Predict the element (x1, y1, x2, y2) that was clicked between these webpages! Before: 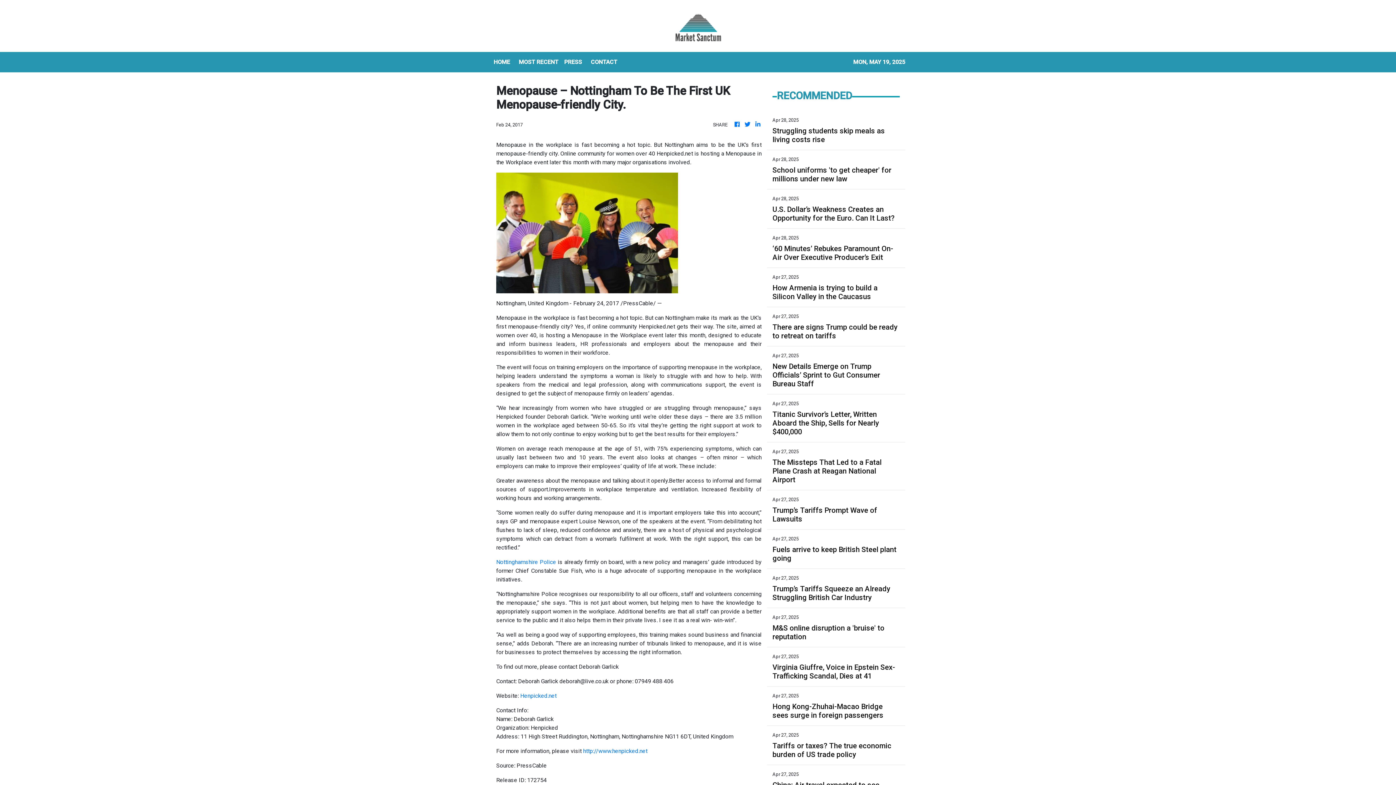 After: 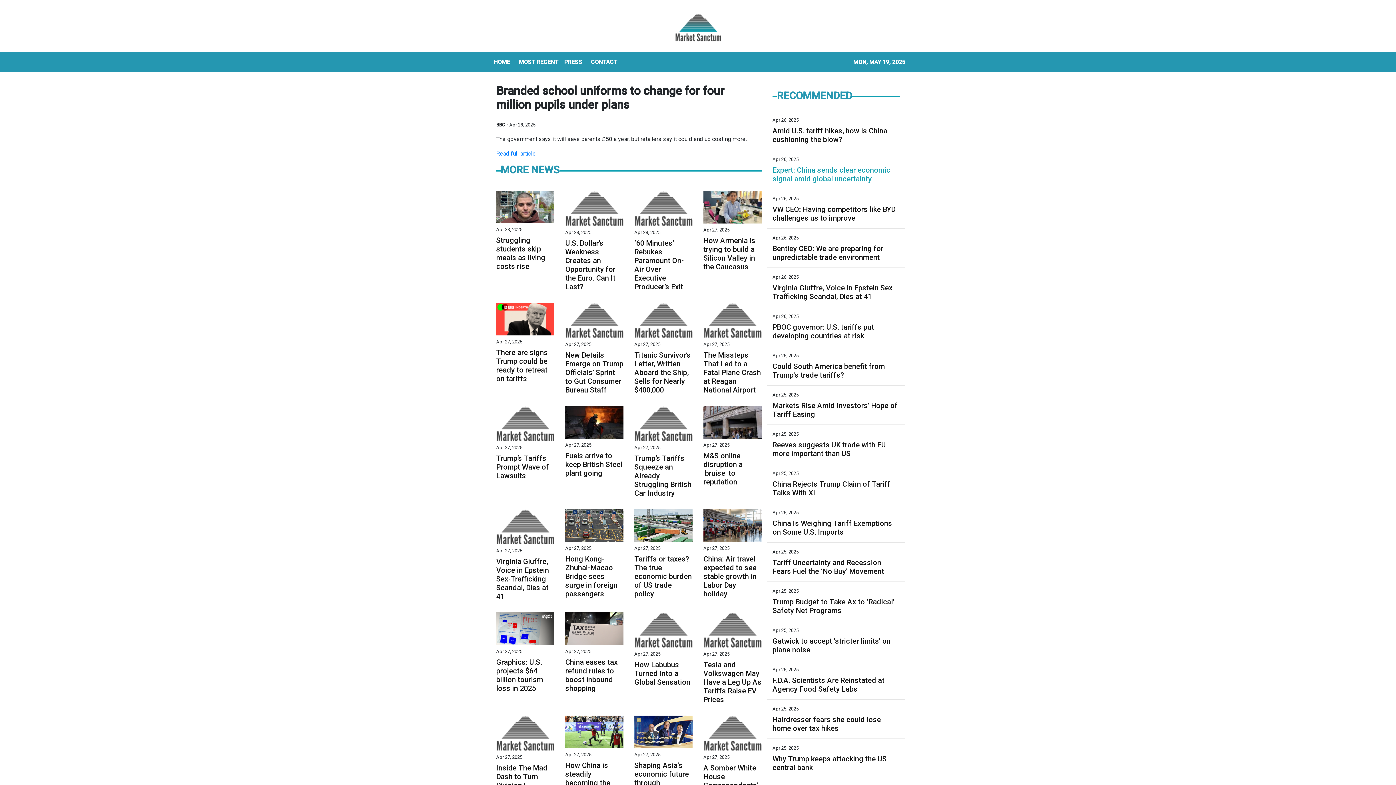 Action: bbox: (772, 165, 900, 183) label: School uniforms 'to get cheaper' for millions under new law